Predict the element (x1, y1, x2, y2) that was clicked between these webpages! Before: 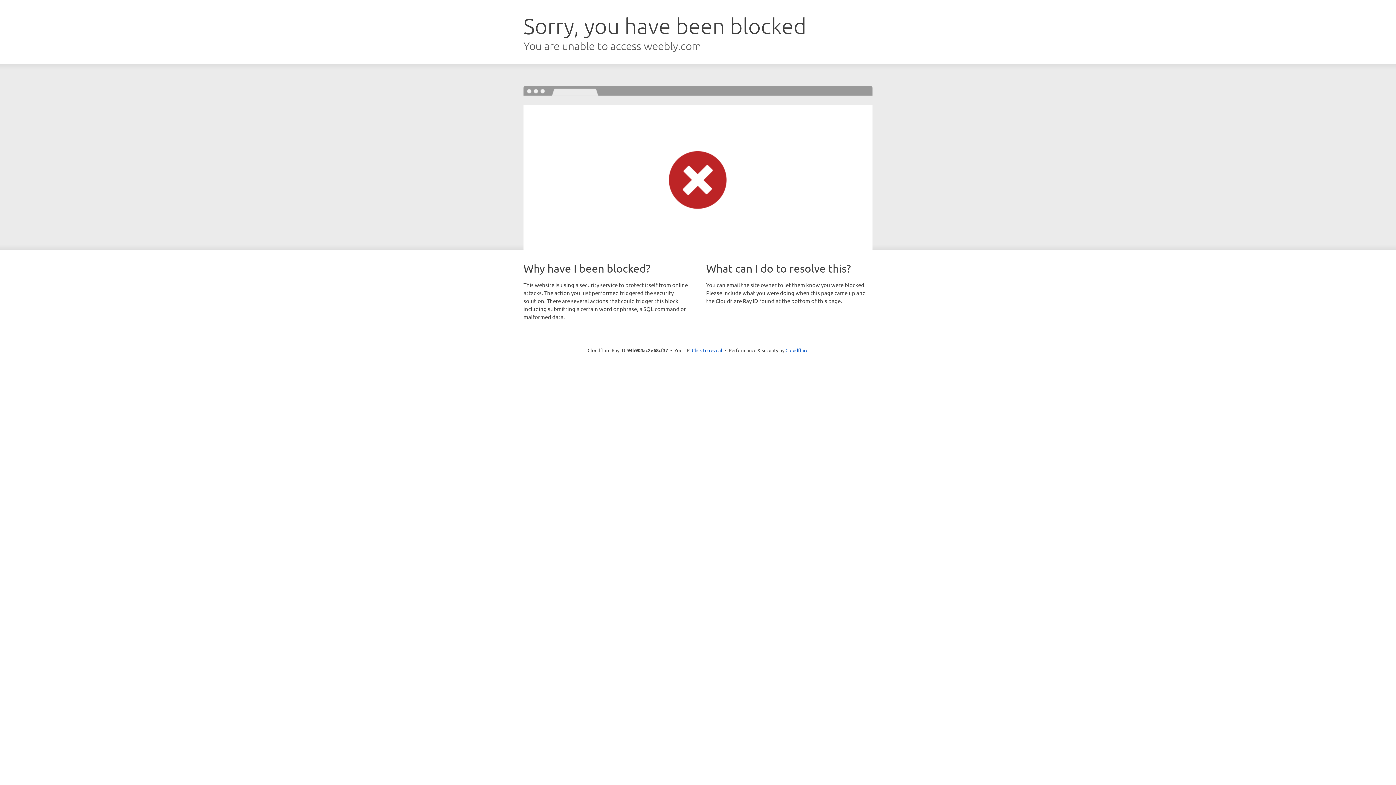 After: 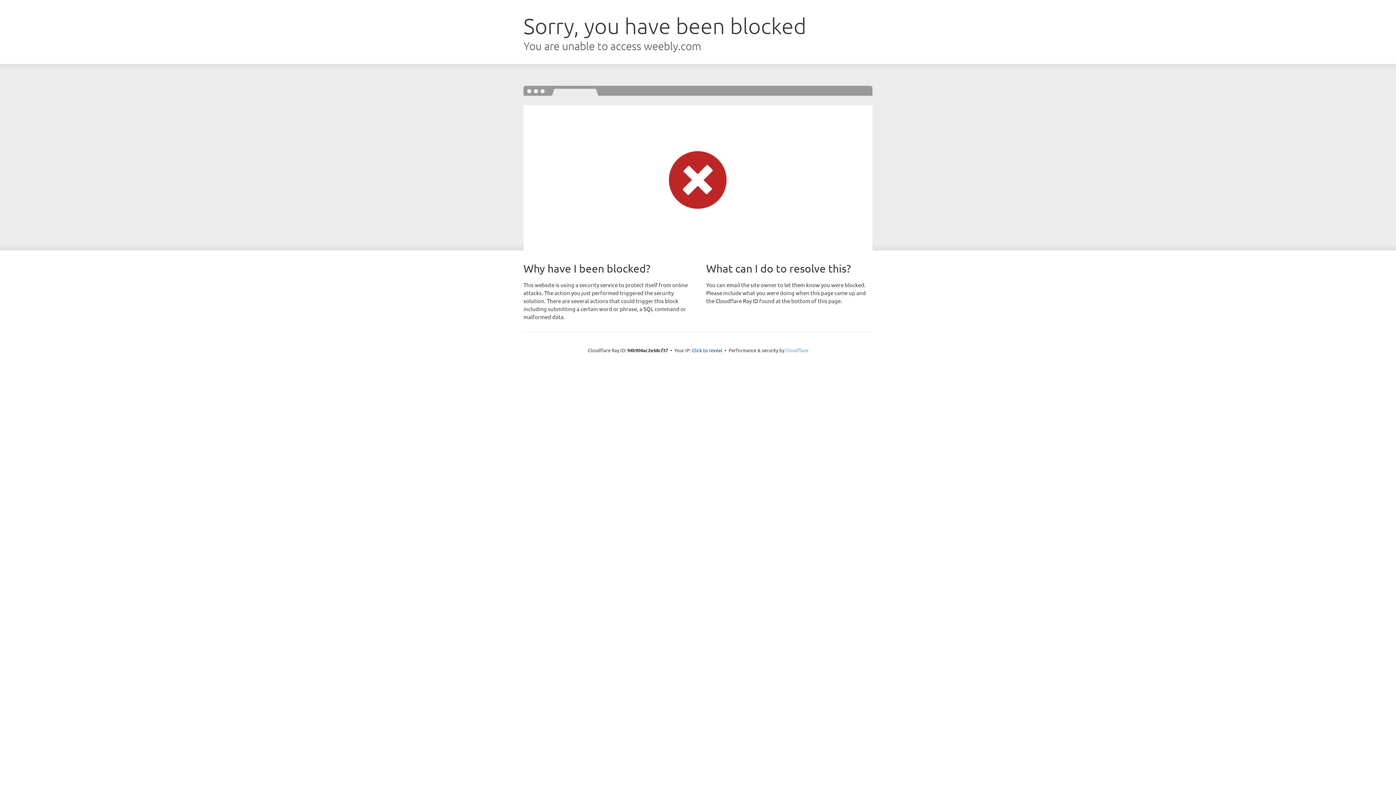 Action: bbox: (785, 347, 808, 353) label: Cloudflare